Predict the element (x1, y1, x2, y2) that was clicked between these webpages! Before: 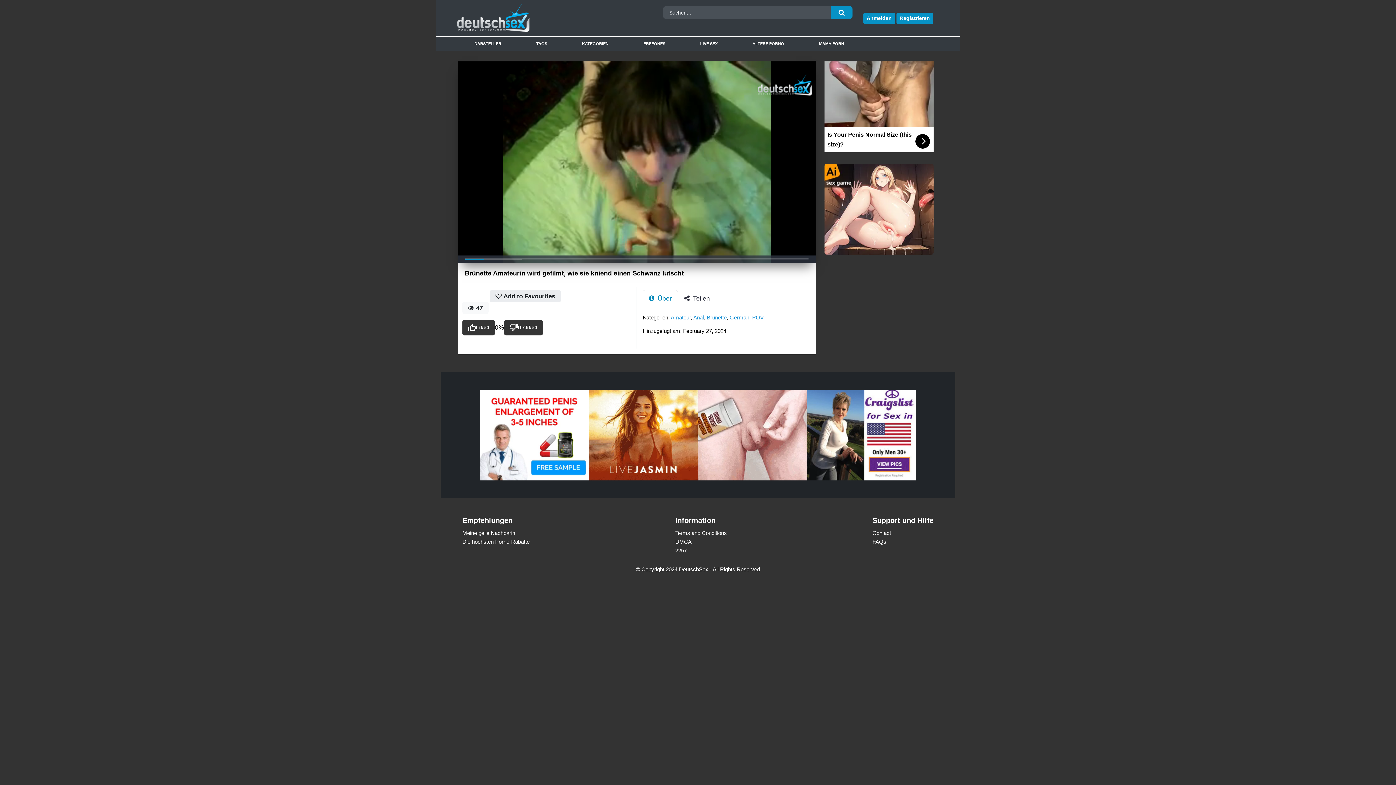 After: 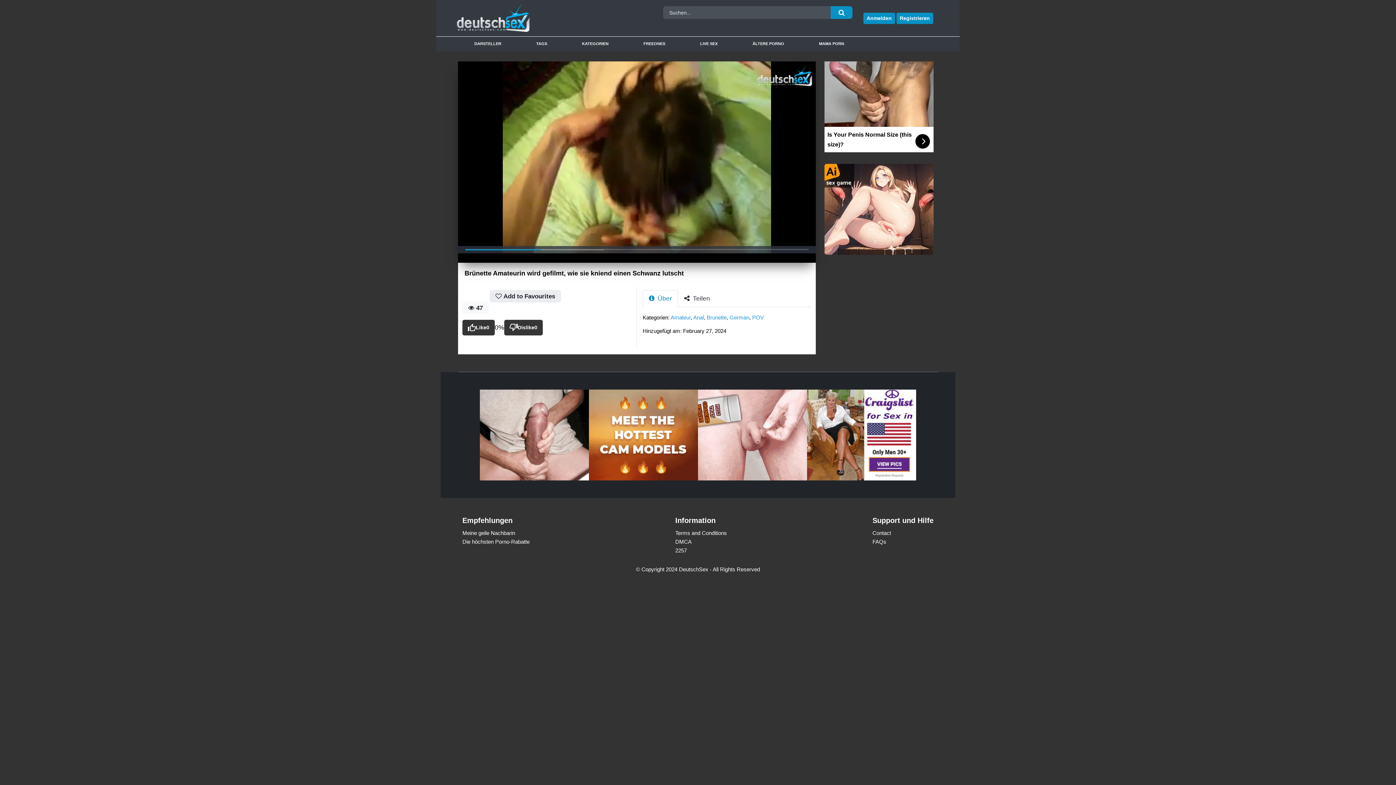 Action: bbox: (487, 250, 501, 261) label: 10